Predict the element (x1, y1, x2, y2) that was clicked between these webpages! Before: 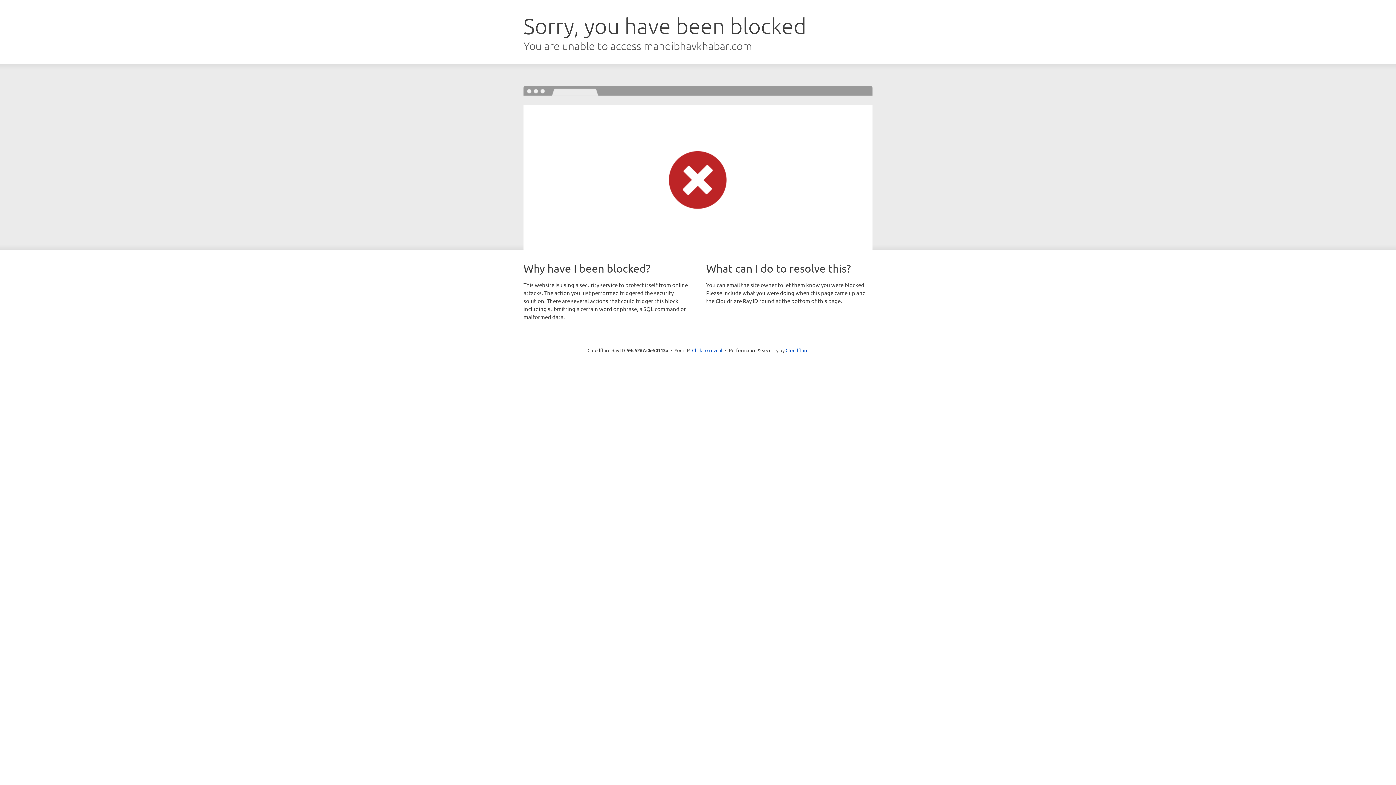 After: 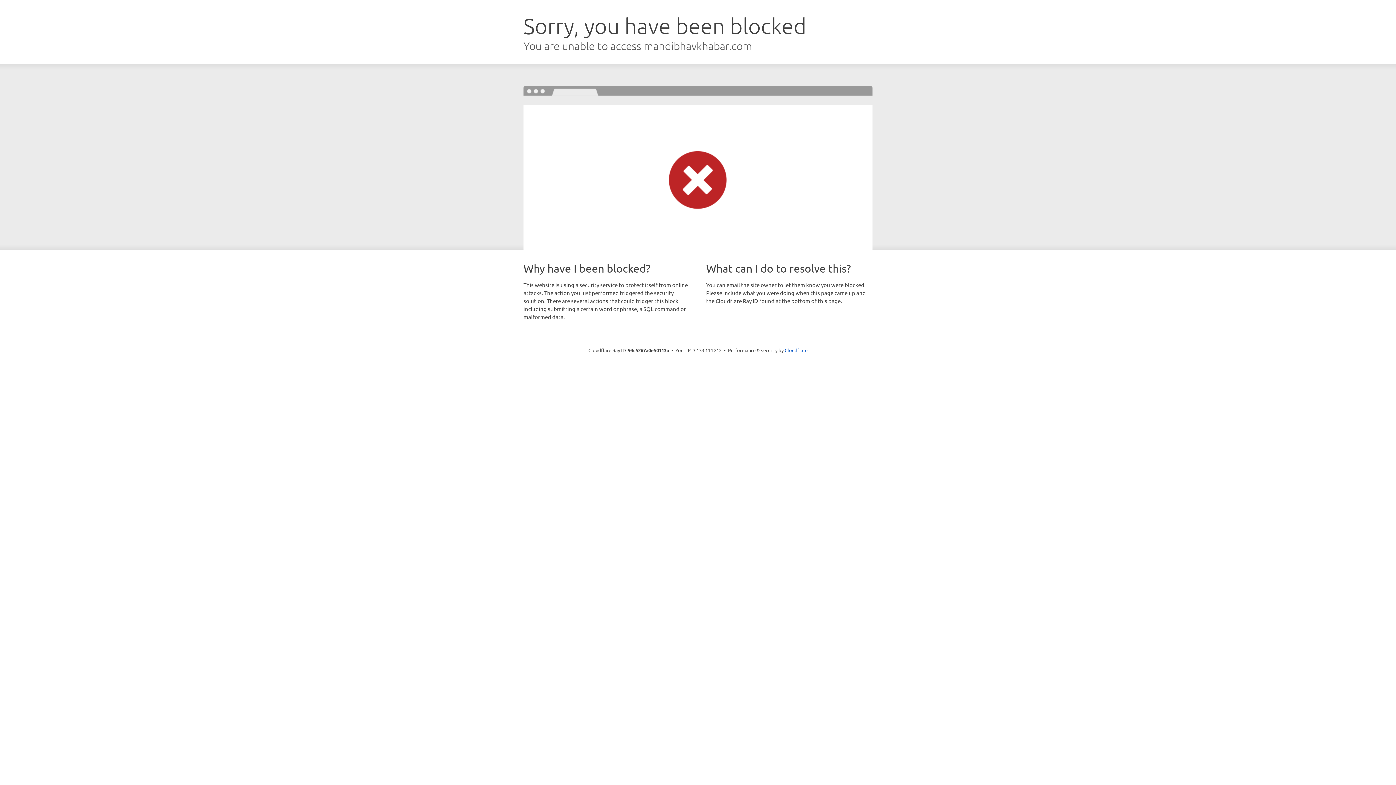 Action: bbox: (692, 346, 722, 353) label: Click to reveal